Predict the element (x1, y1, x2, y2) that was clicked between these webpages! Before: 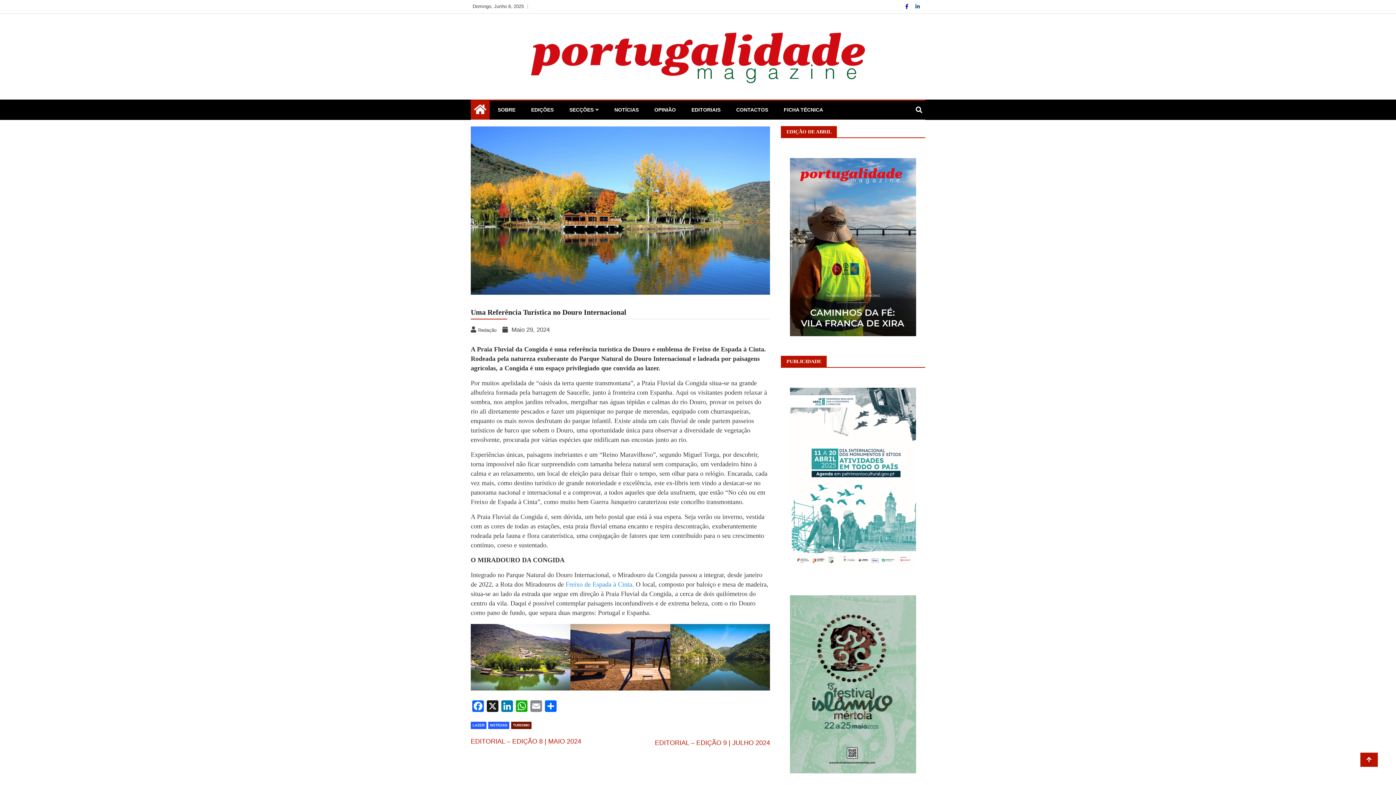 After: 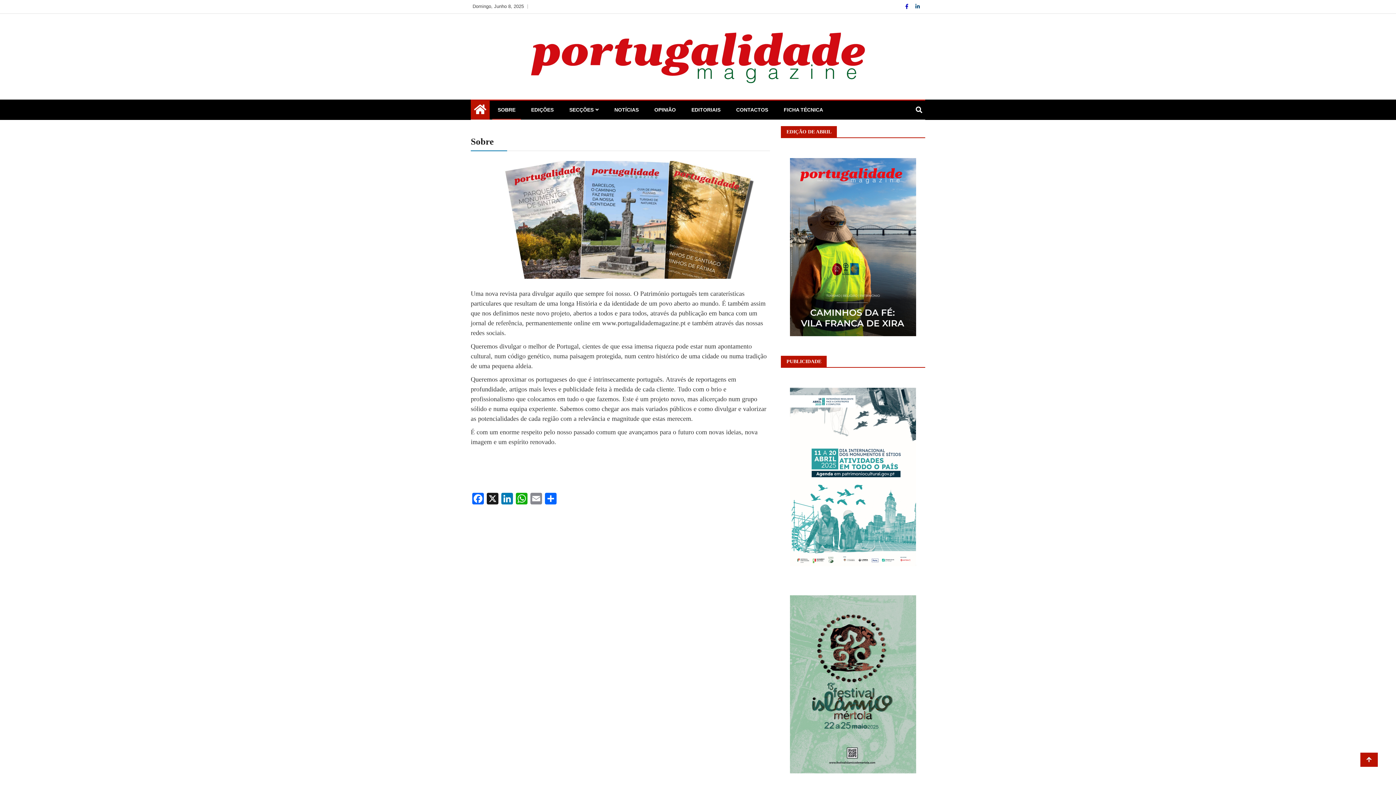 Action: bbox: (492, 100, 521, 118) label: SOBRE